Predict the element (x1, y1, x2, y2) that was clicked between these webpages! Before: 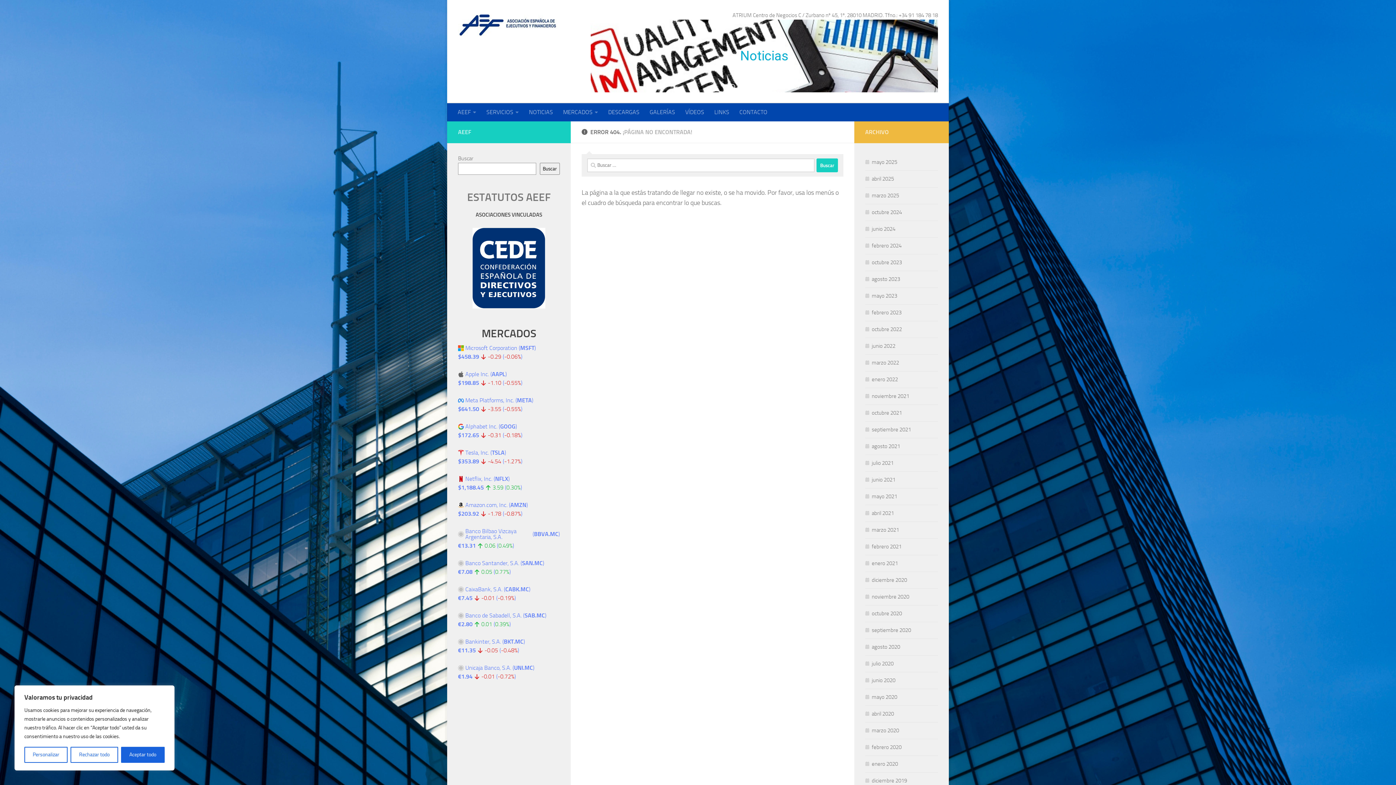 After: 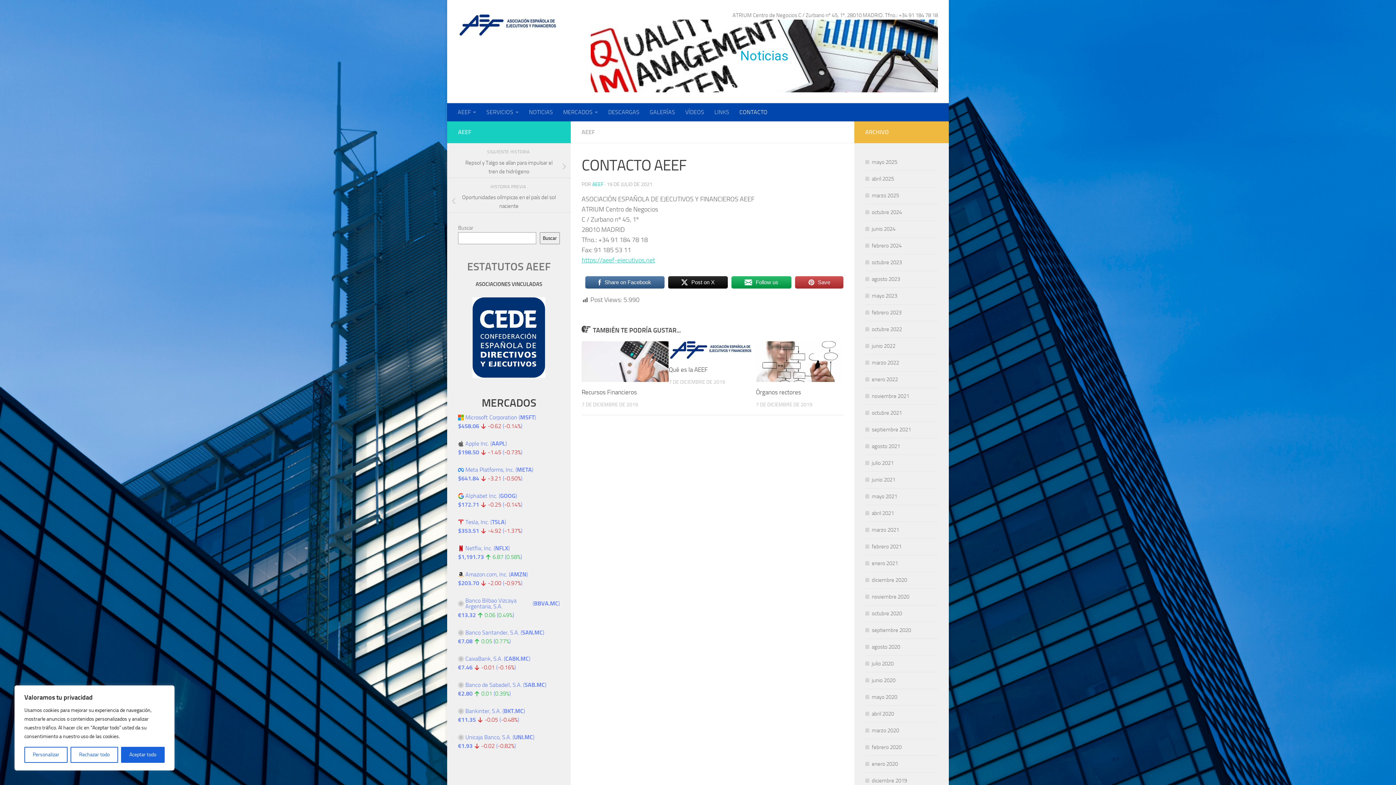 Action: label: CONTACTO bbox: (734, 103, 772, 121)